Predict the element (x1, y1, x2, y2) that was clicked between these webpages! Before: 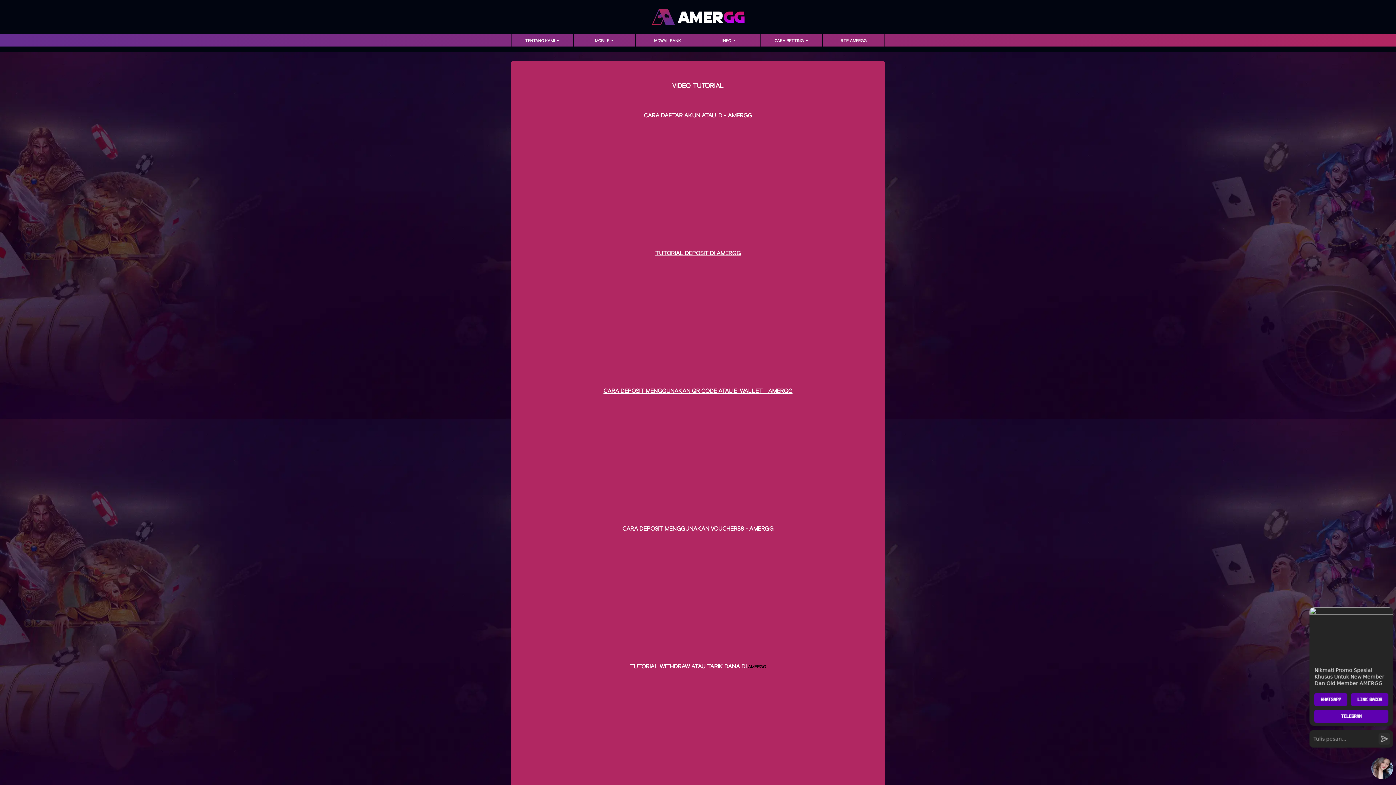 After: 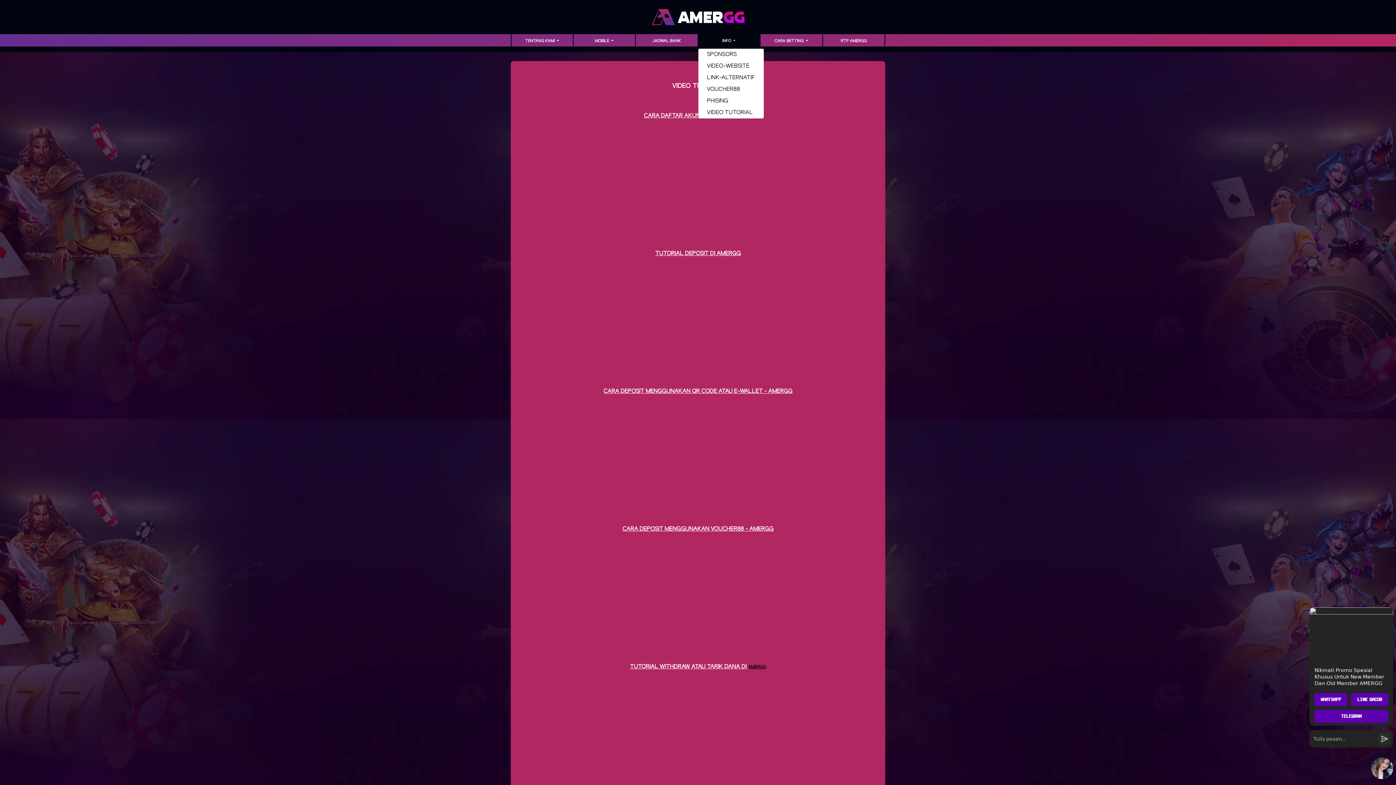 Action: label: INFO  bbox: (698, 38, 760, 46)